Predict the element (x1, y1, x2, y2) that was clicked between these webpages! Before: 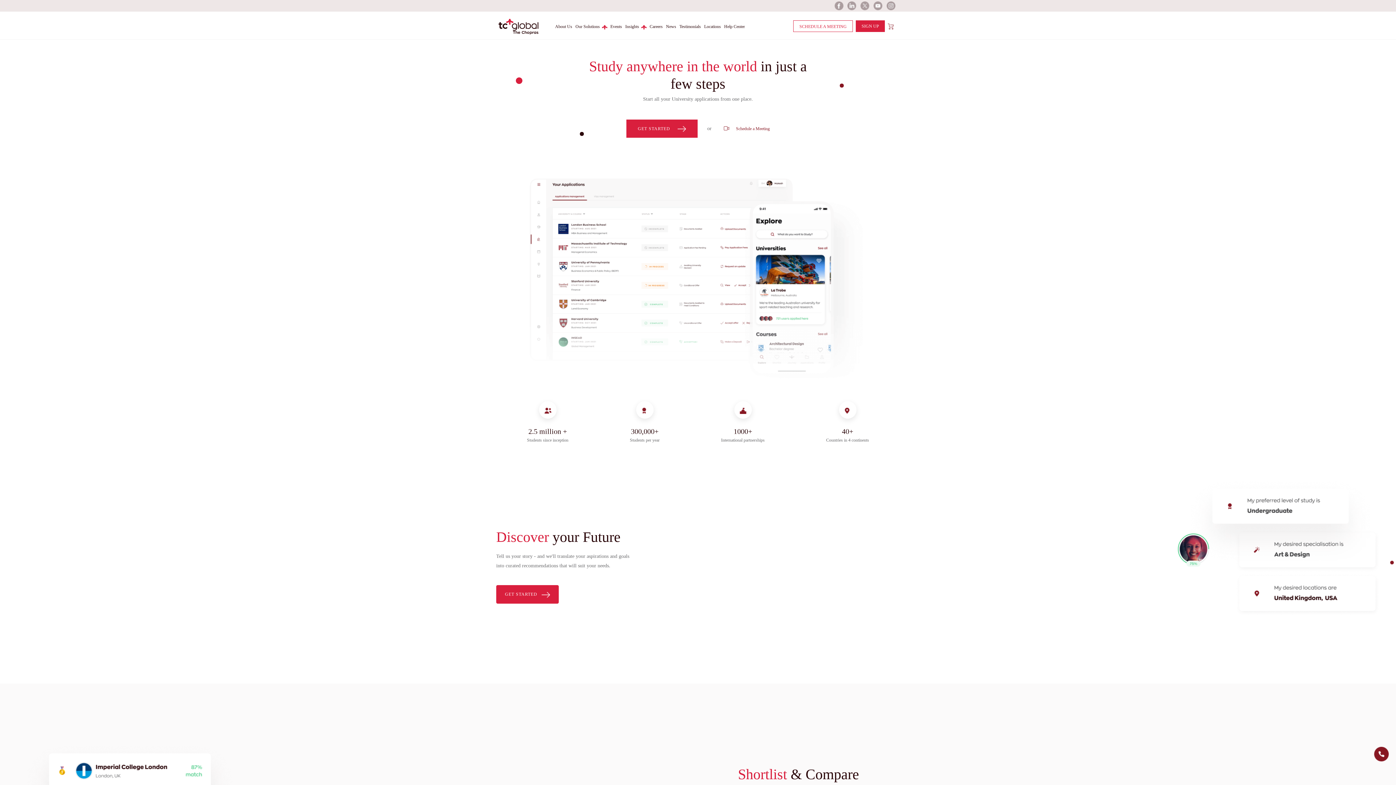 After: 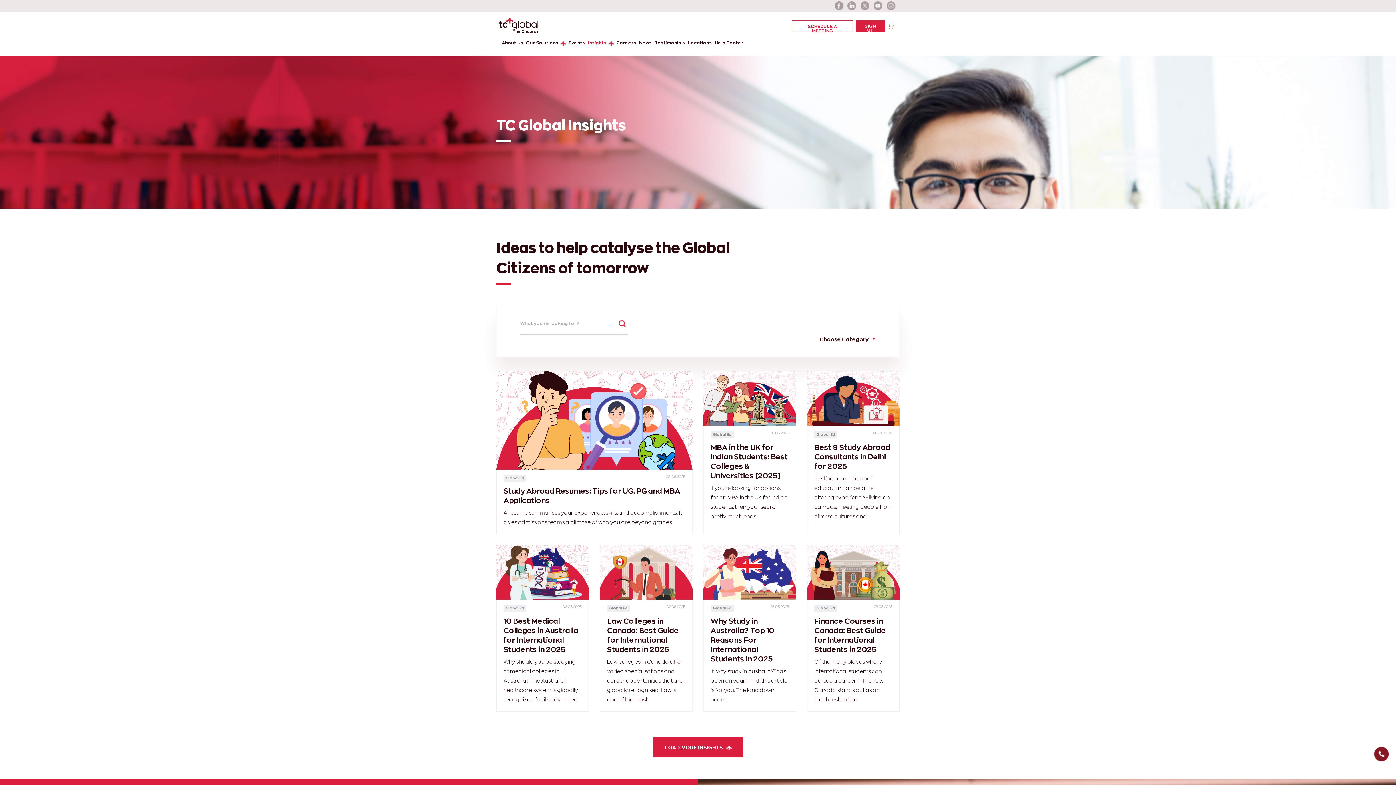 Action: label: Insights bbox: (625, 17, 639, 35)